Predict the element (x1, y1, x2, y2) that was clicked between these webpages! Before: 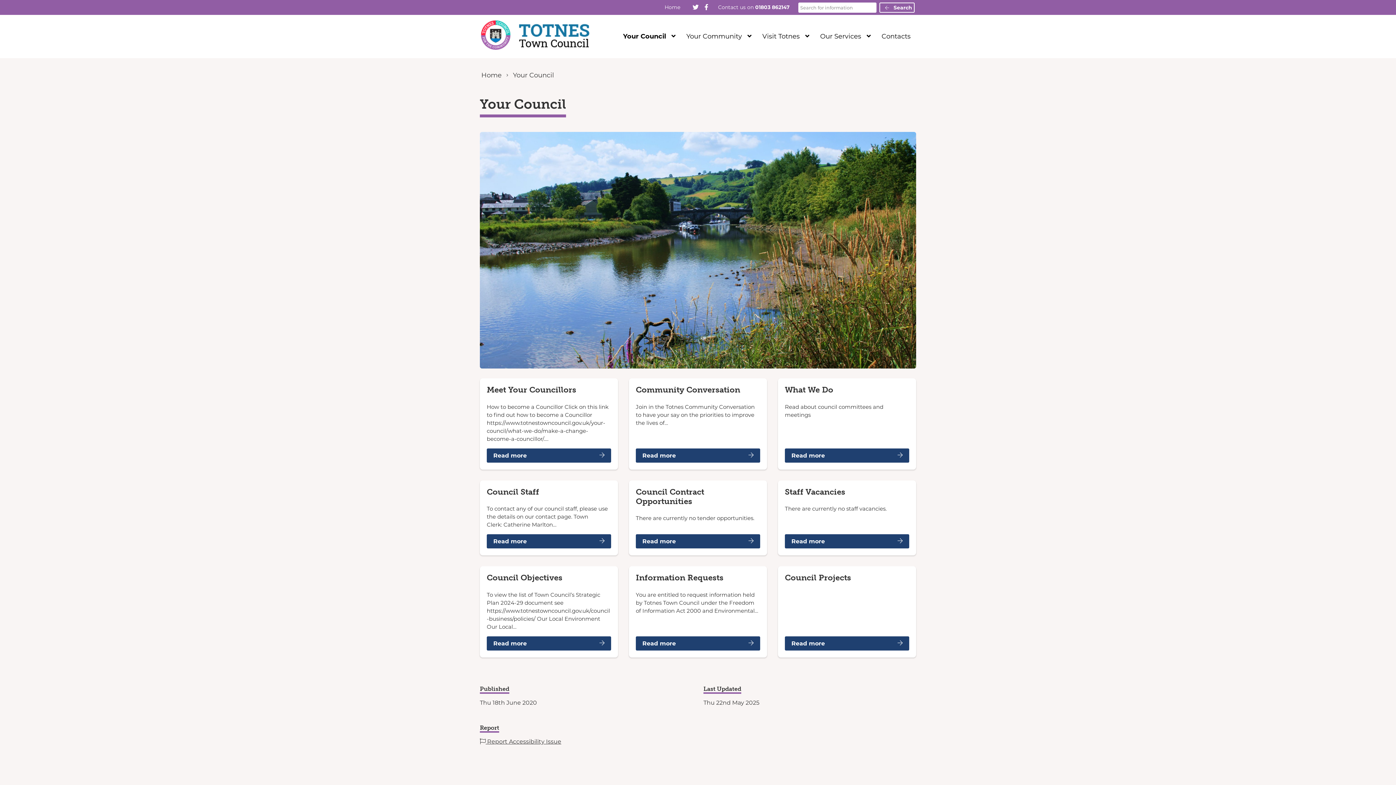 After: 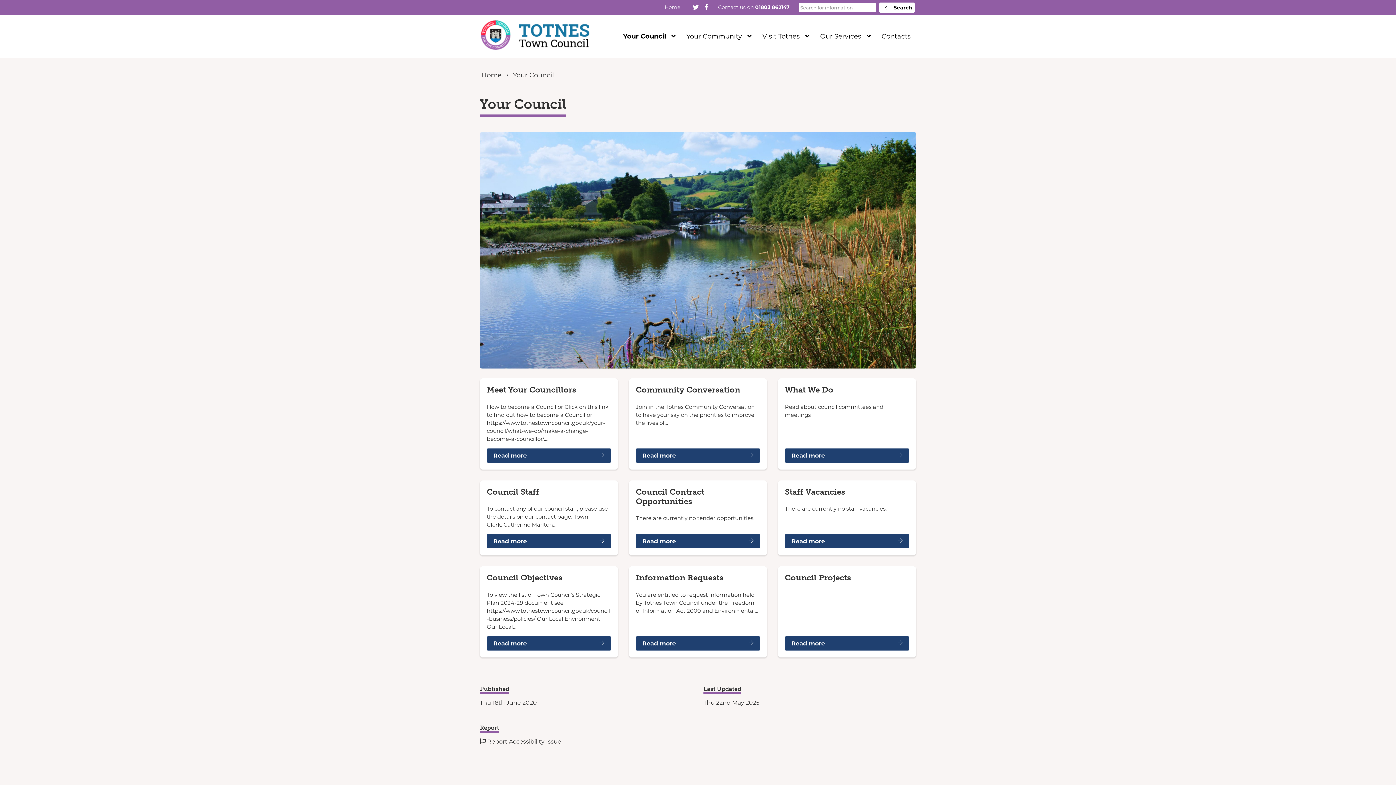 Action: bbox: (879, 2, 914, 12) label:  Search